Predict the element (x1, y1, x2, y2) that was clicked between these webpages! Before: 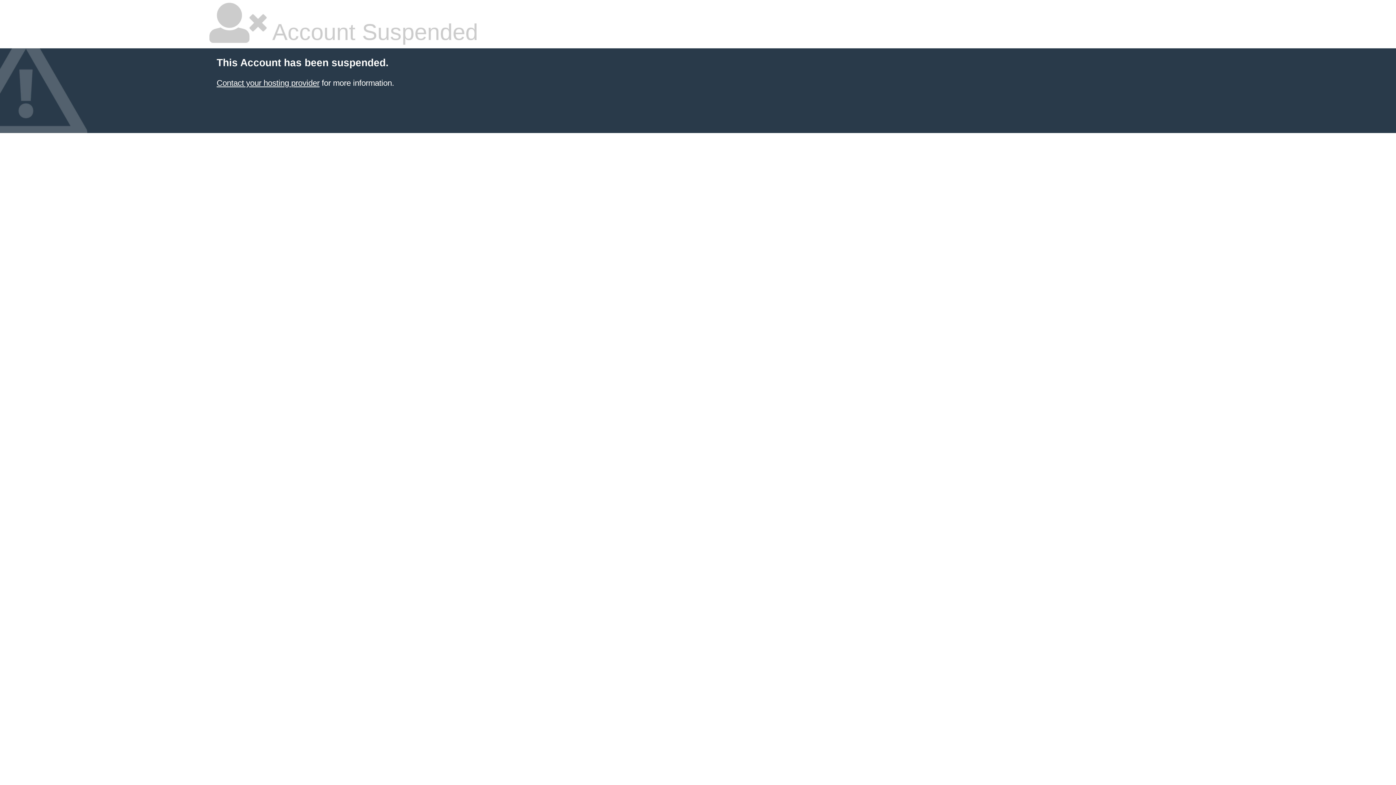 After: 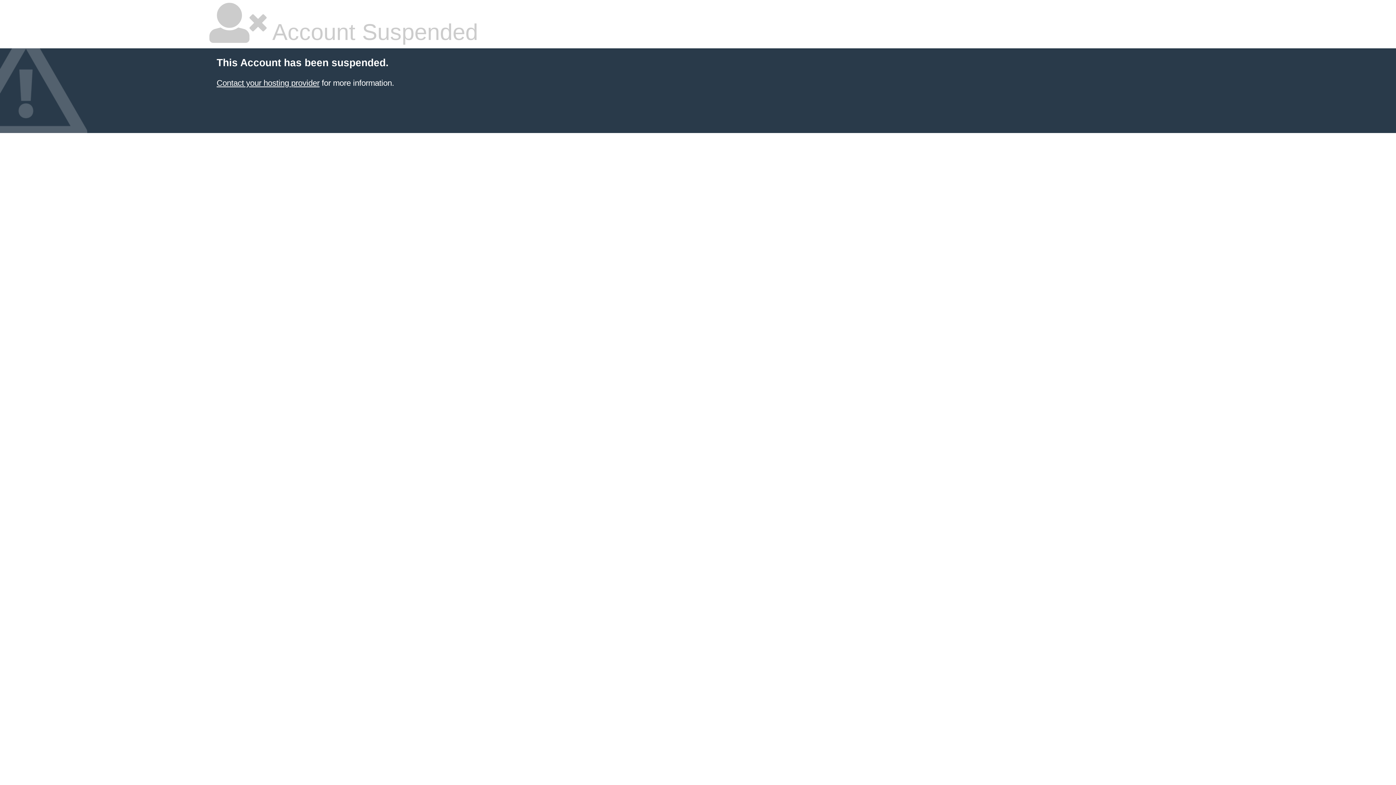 Action: label: Contact your hosting provider bbox: (216, 78, 319, 87)